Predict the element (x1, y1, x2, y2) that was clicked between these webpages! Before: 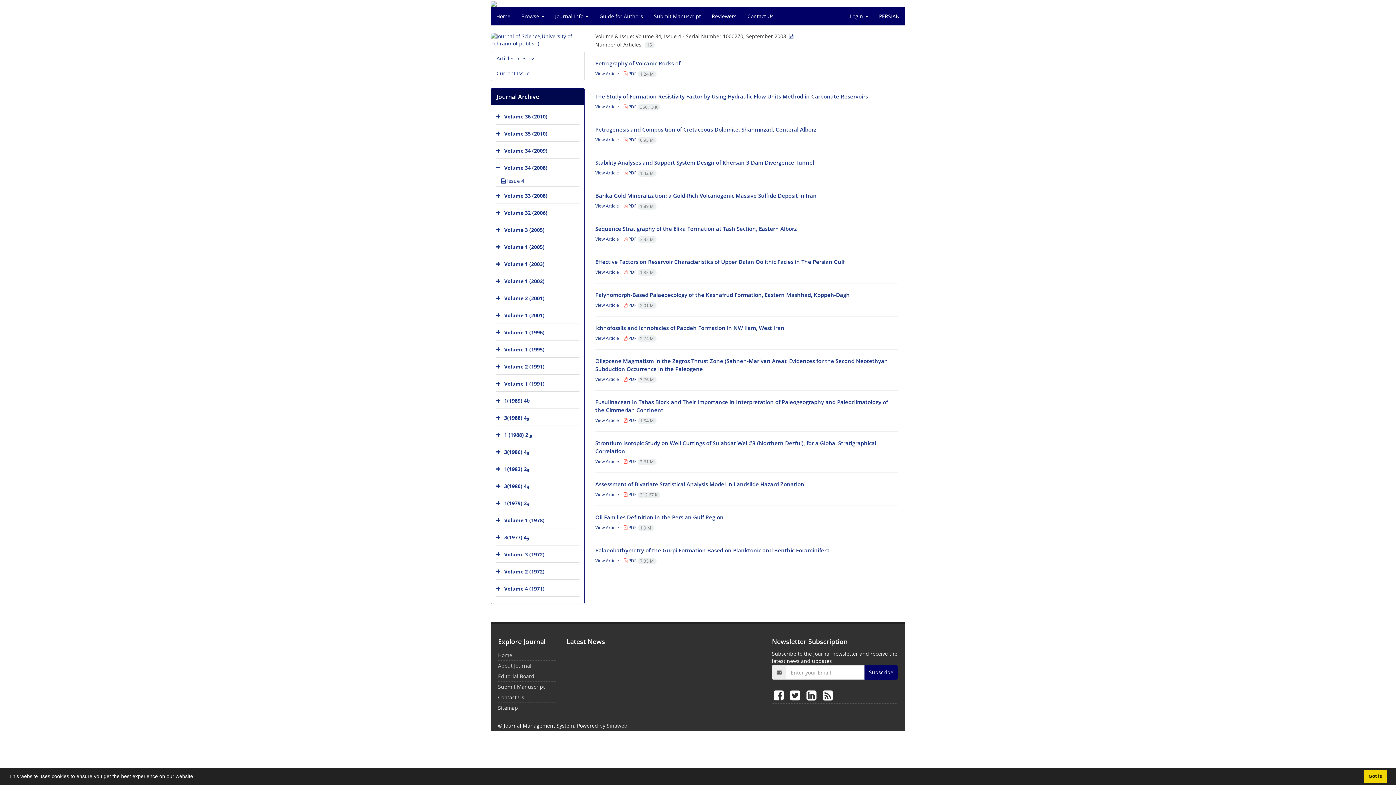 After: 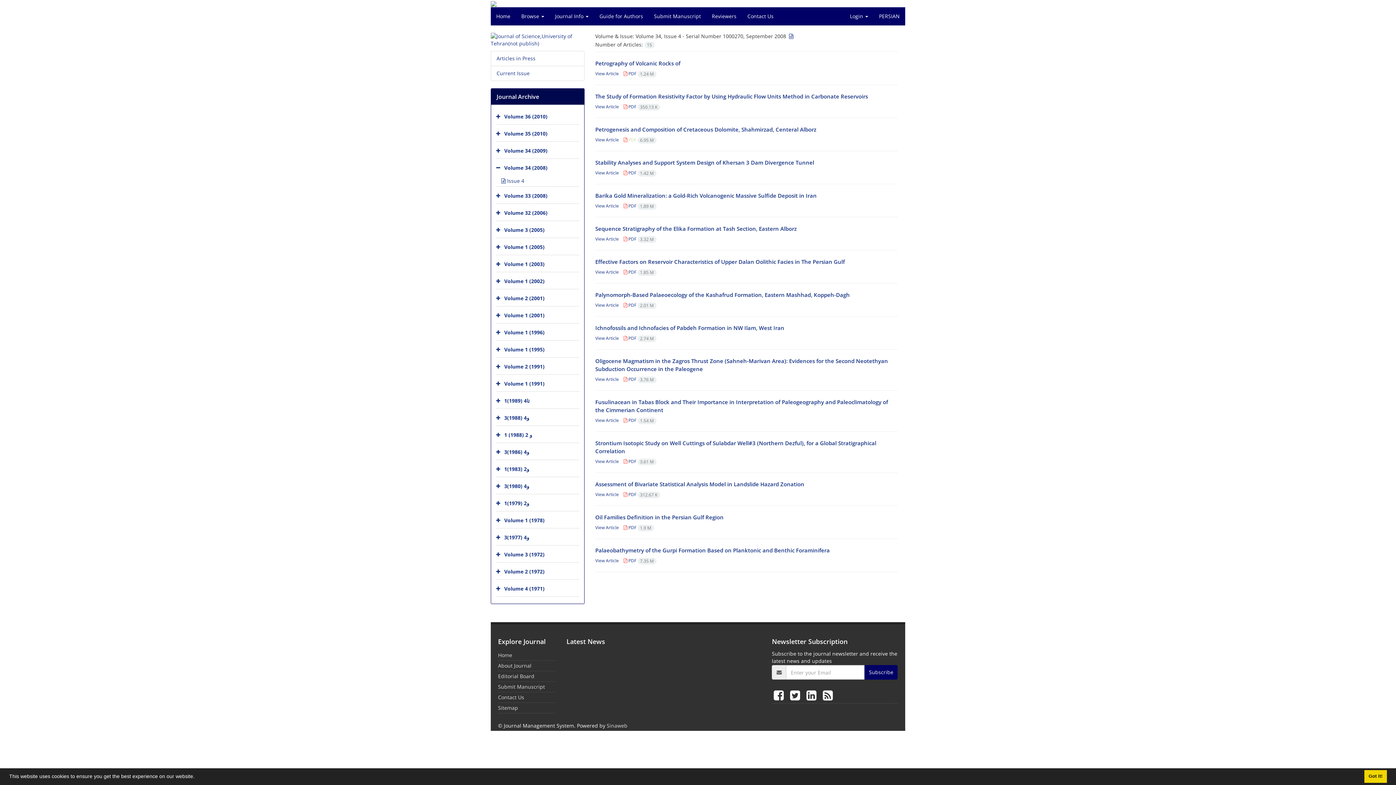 Action: bbox: (623, 136, 656, 143) label:  PDF 6.95 M